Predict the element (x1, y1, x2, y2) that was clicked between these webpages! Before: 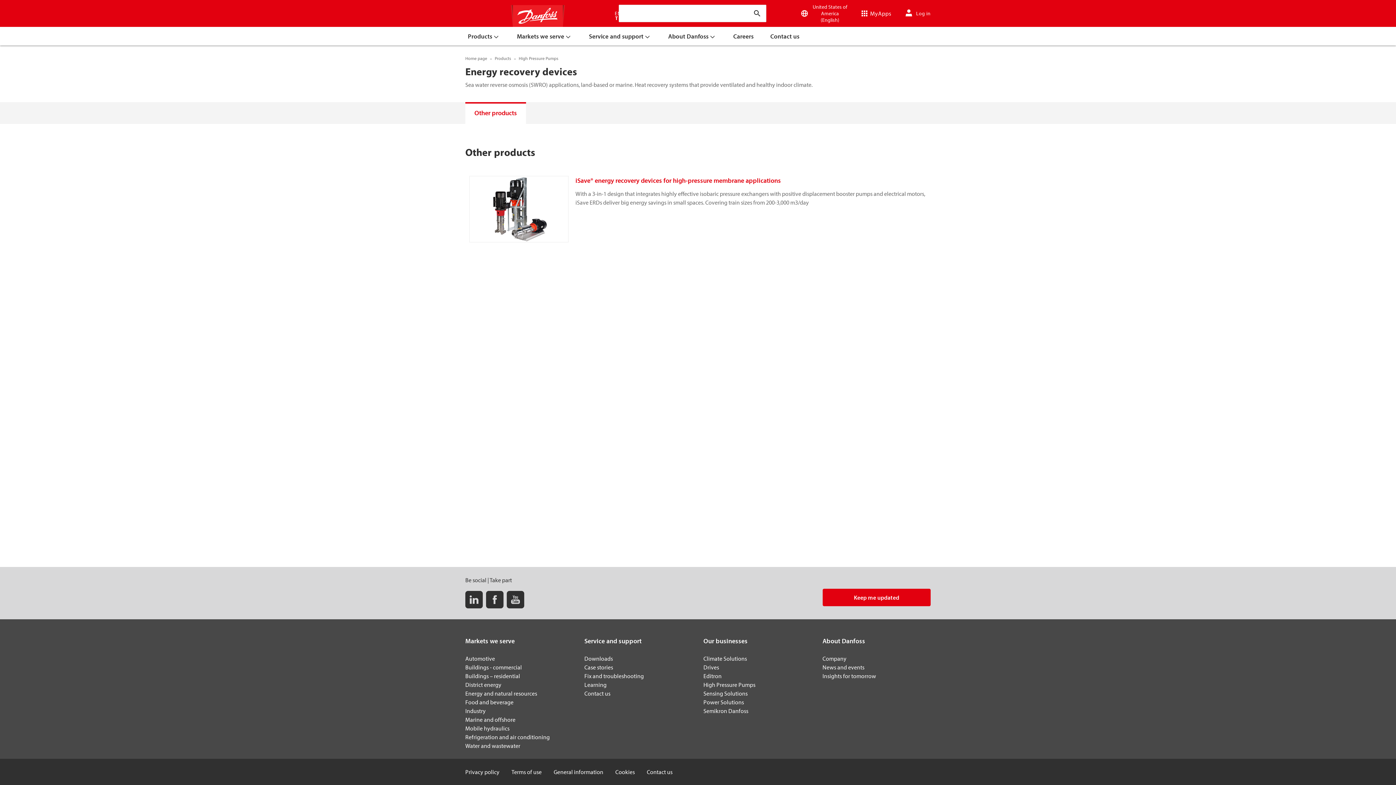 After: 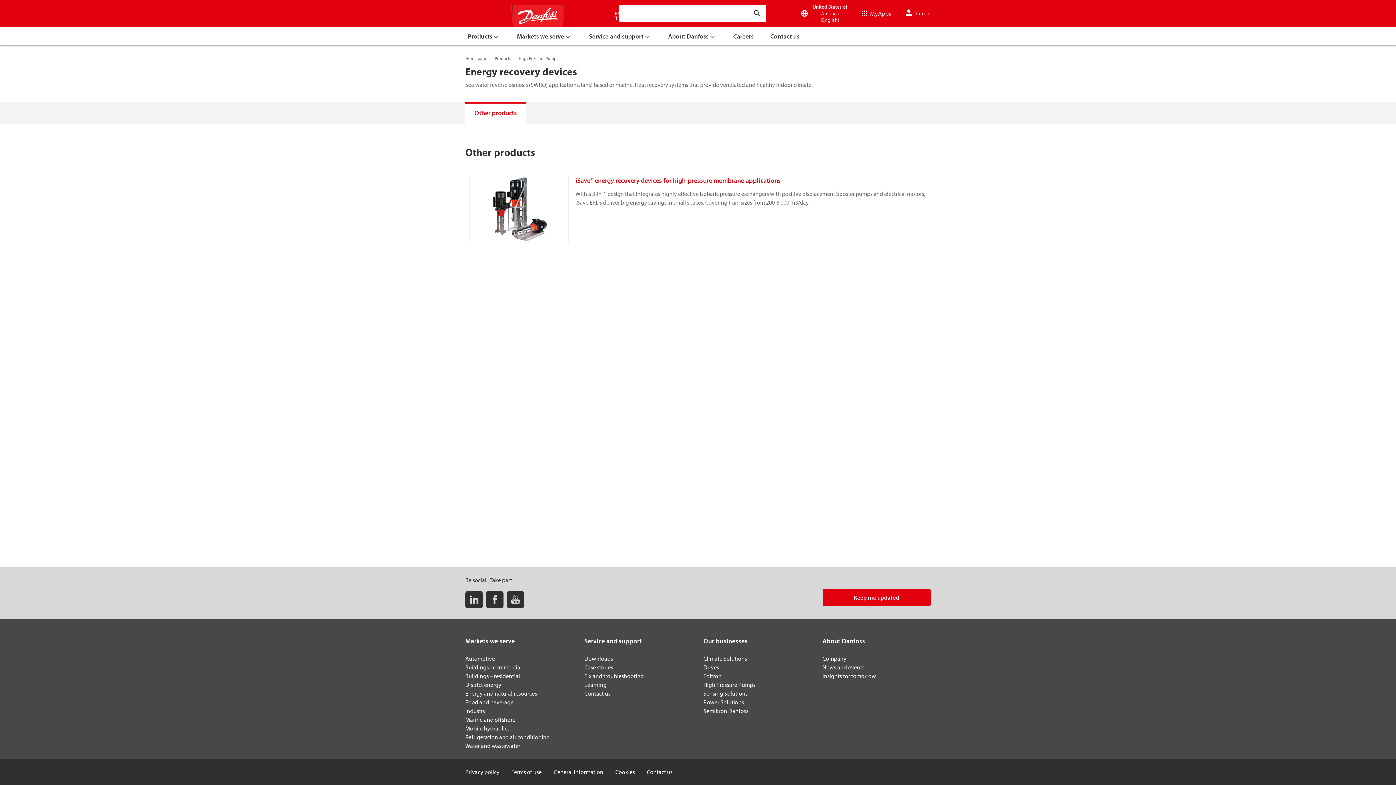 Action: label: Enter search text bbox: (748, 5, 766, 21)